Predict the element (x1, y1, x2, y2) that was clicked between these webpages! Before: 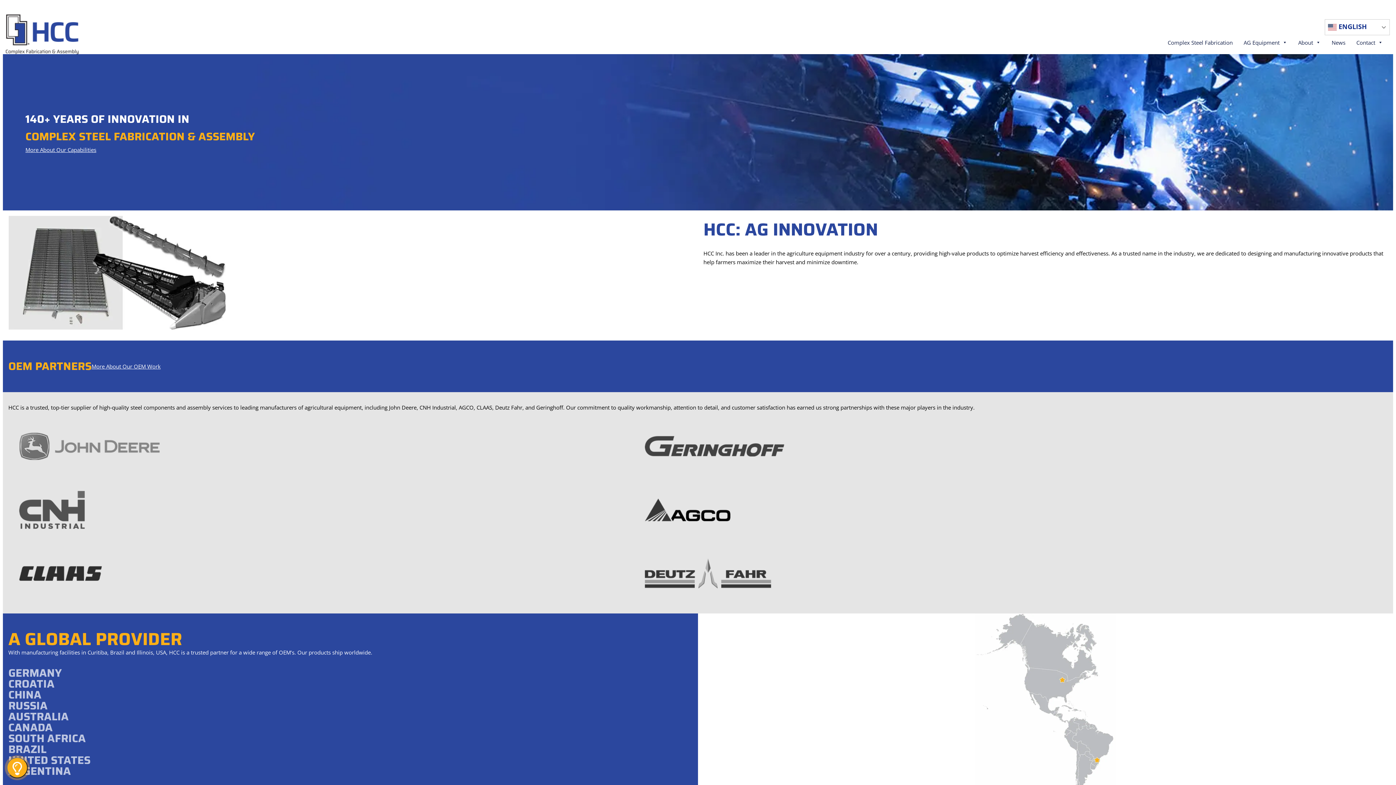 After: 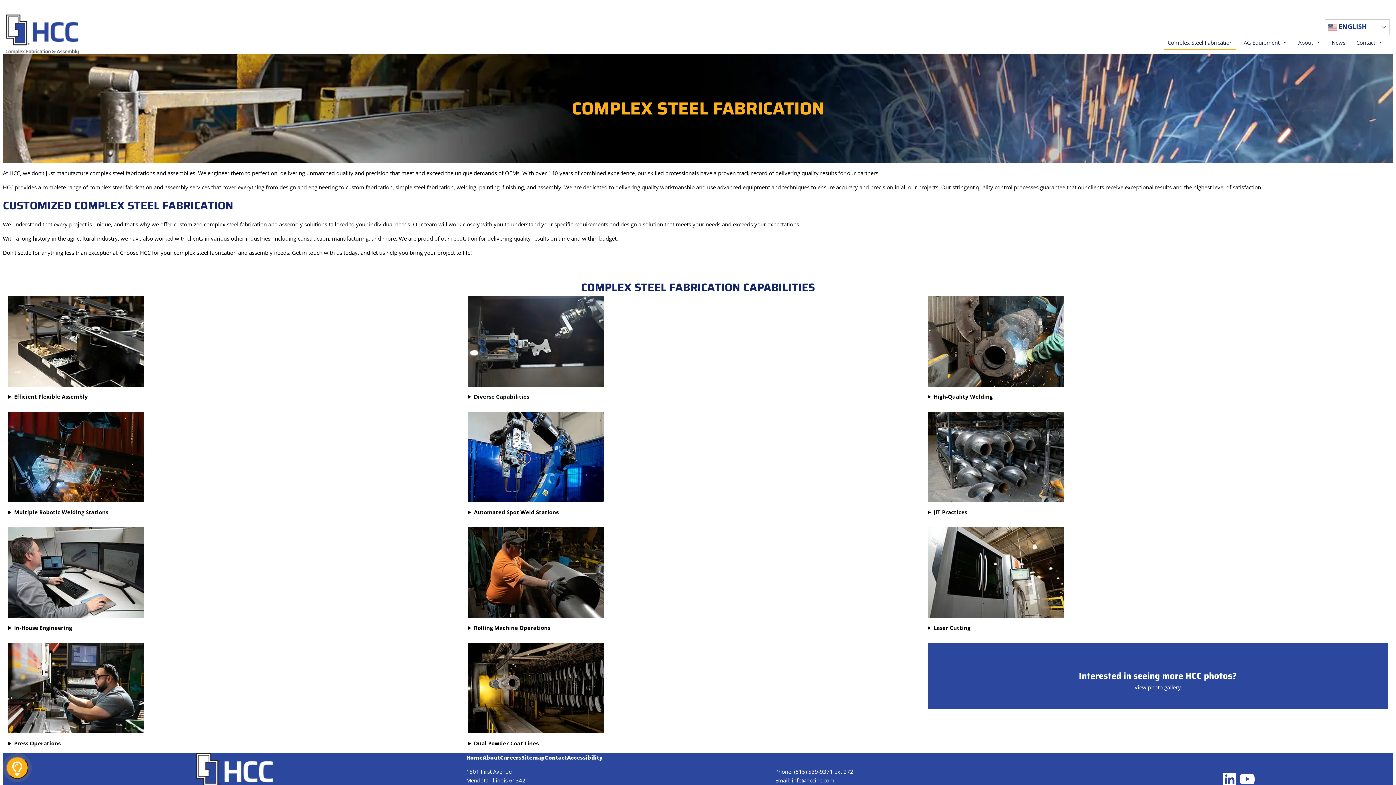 Action: bbox: (25, 145, 96, 154) label: More About Our Capabilities